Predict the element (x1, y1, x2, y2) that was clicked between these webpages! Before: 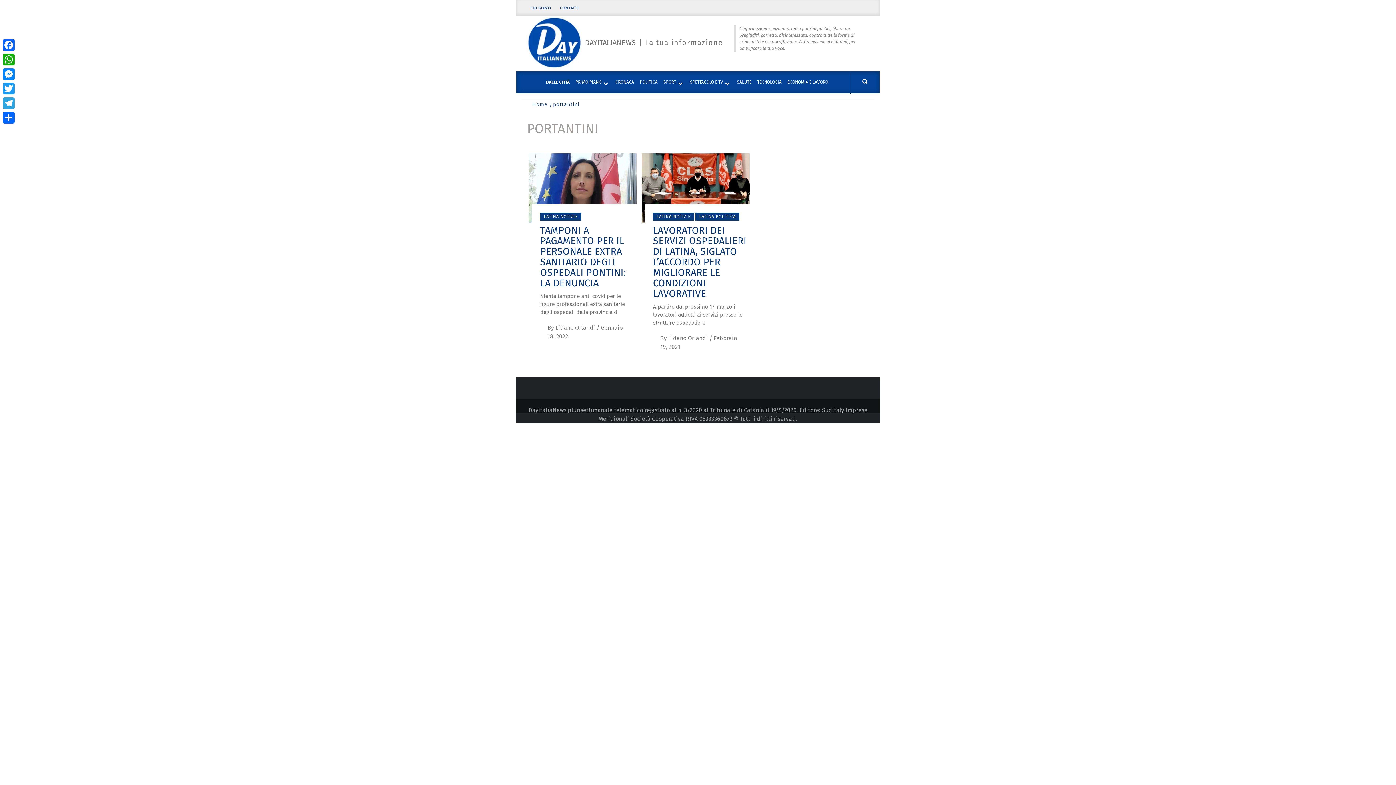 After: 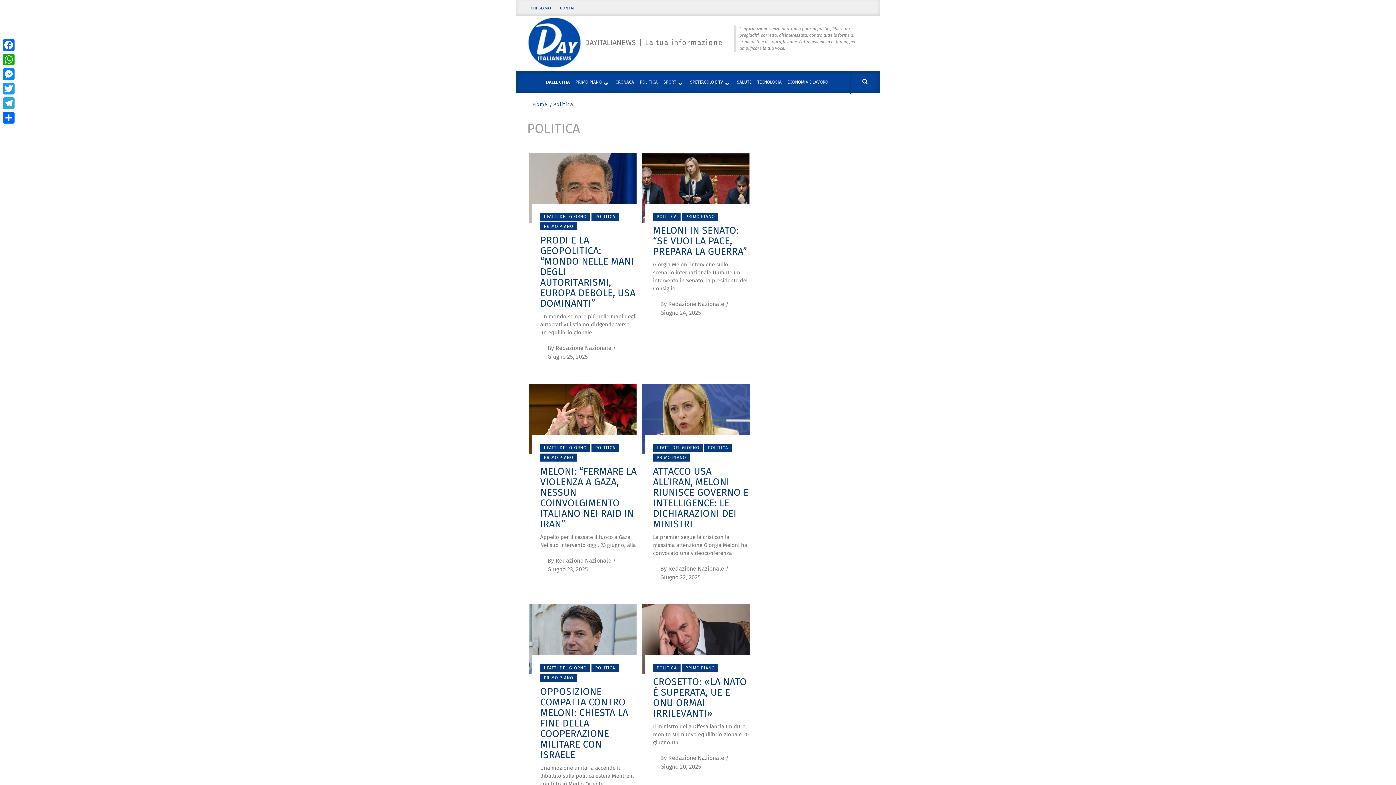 Action: bbox: (637, 71, 660, 93) label: POLITICA